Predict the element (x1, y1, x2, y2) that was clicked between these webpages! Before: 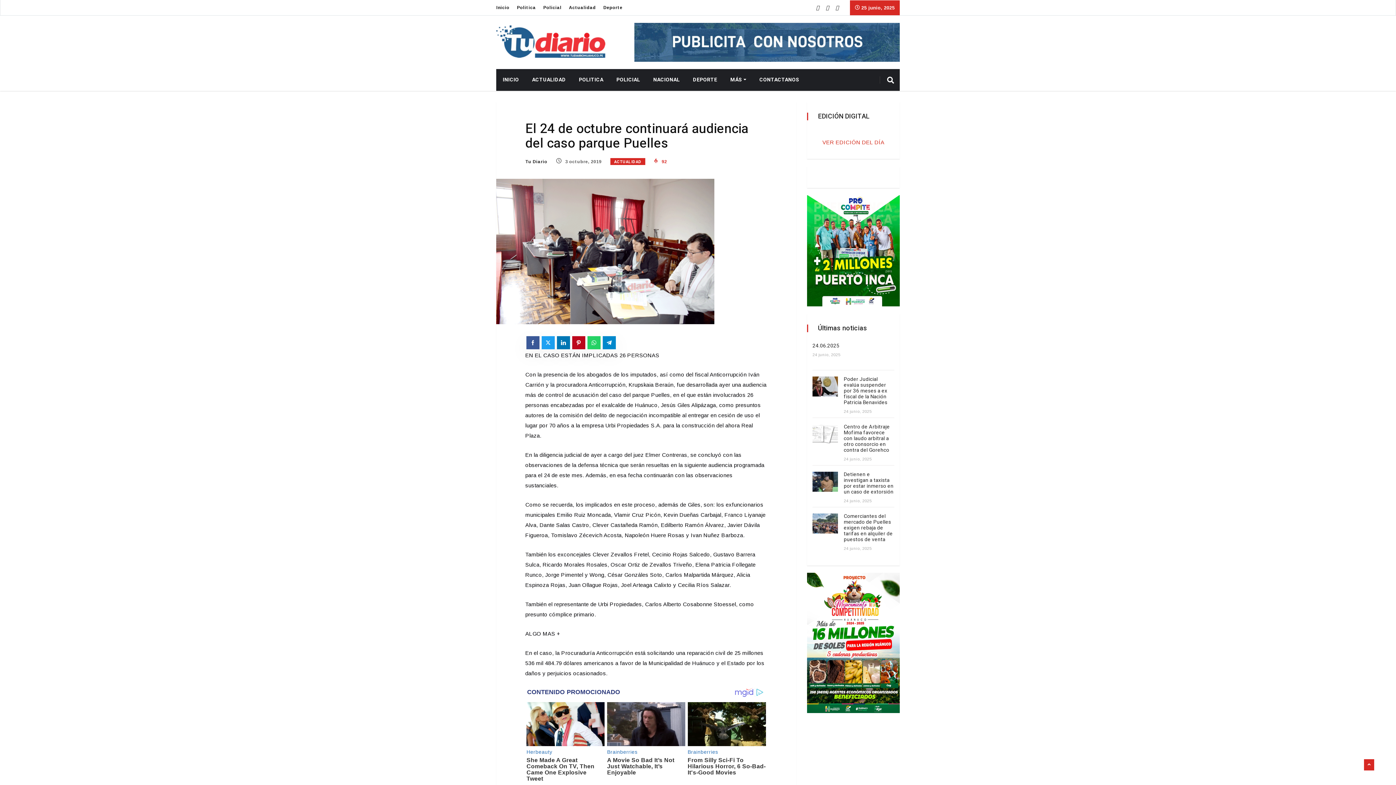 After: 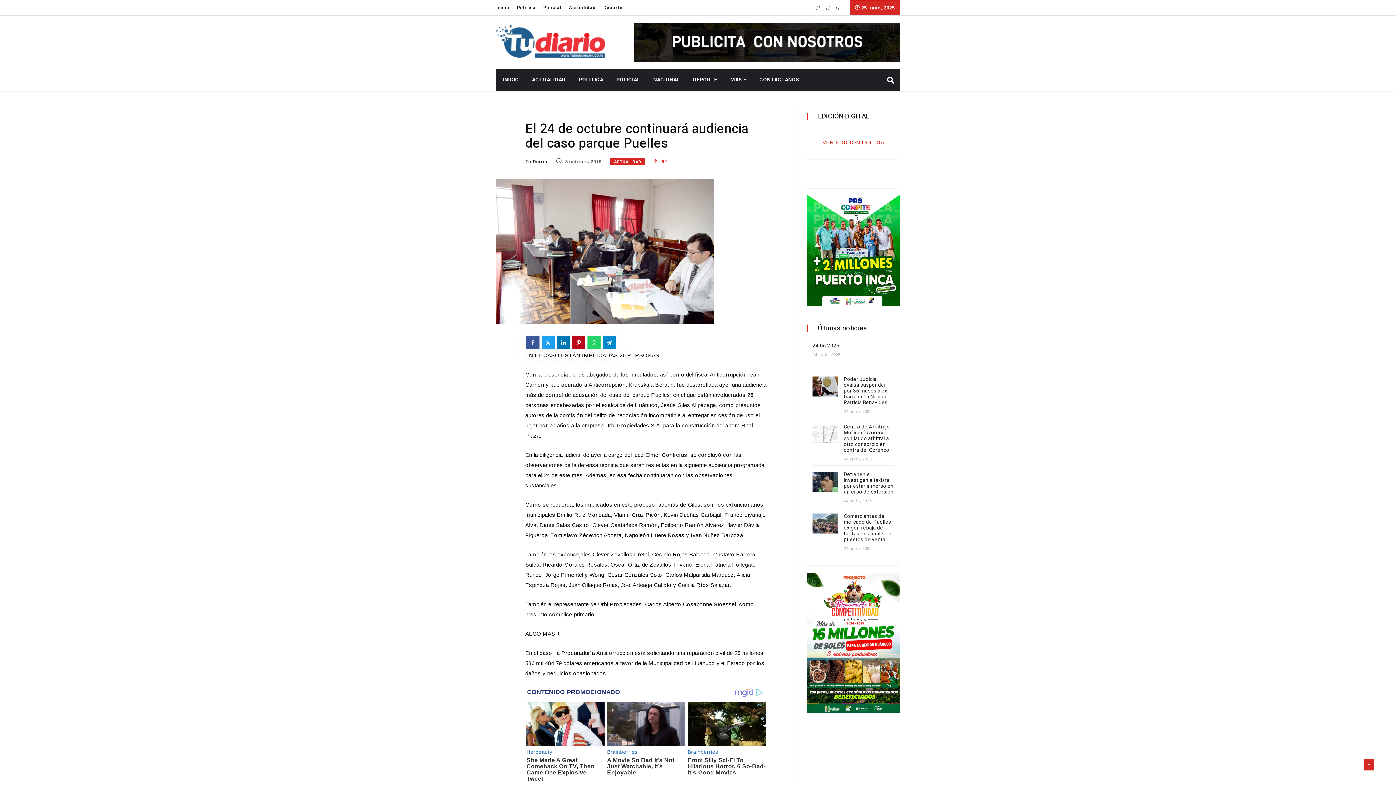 Action: bbox: (1364, 759, 1374, 770)